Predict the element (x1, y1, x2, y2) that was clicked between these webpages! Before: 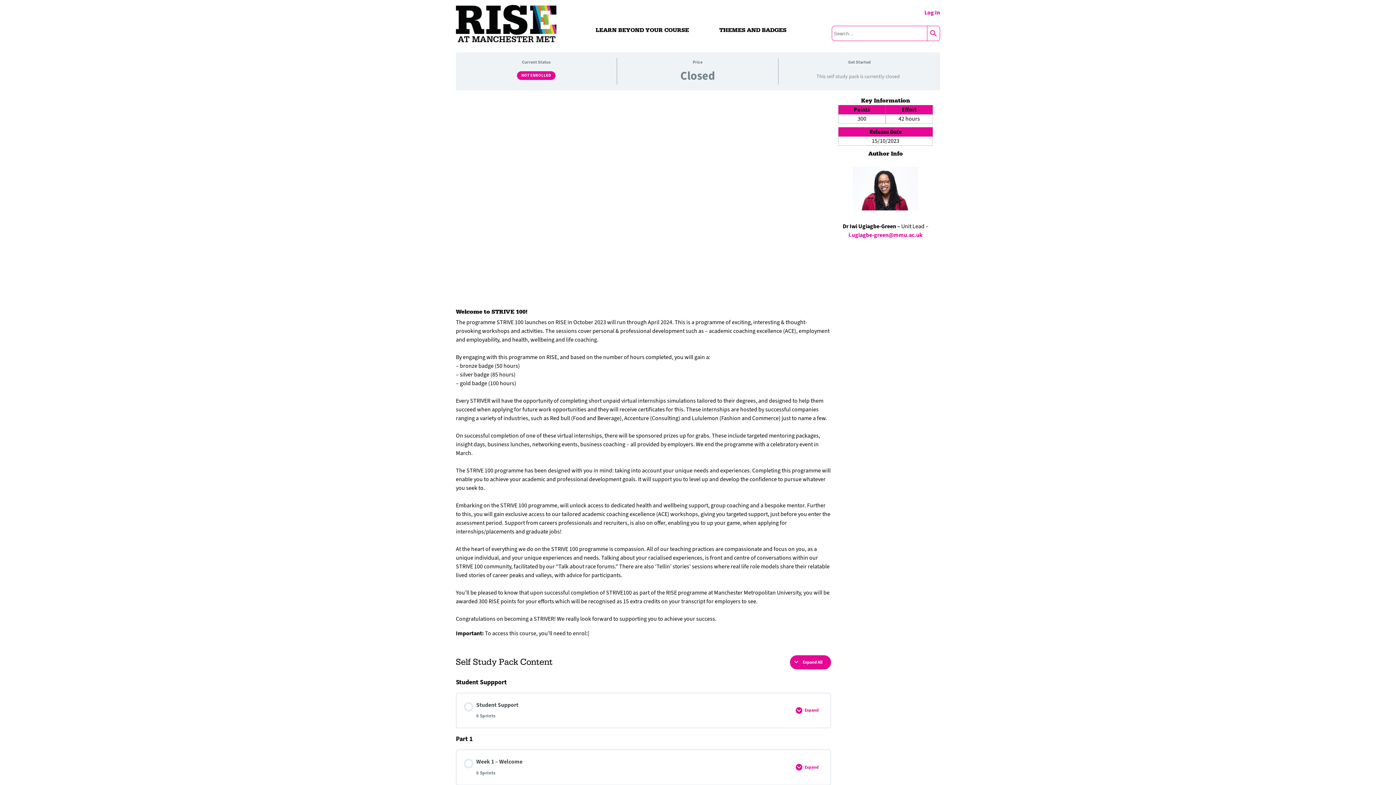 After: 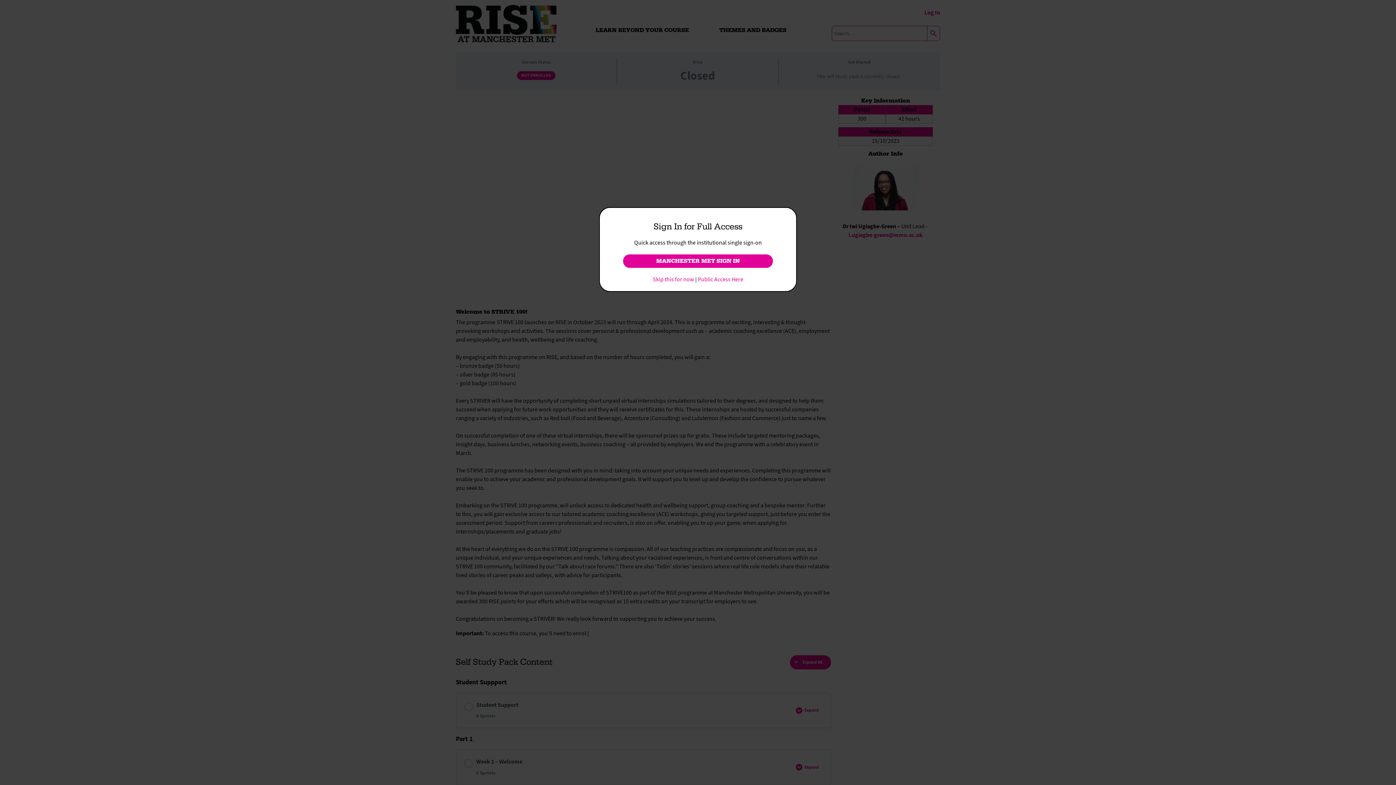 Action: bbox: (924, 8, 940, 16) label: Log In